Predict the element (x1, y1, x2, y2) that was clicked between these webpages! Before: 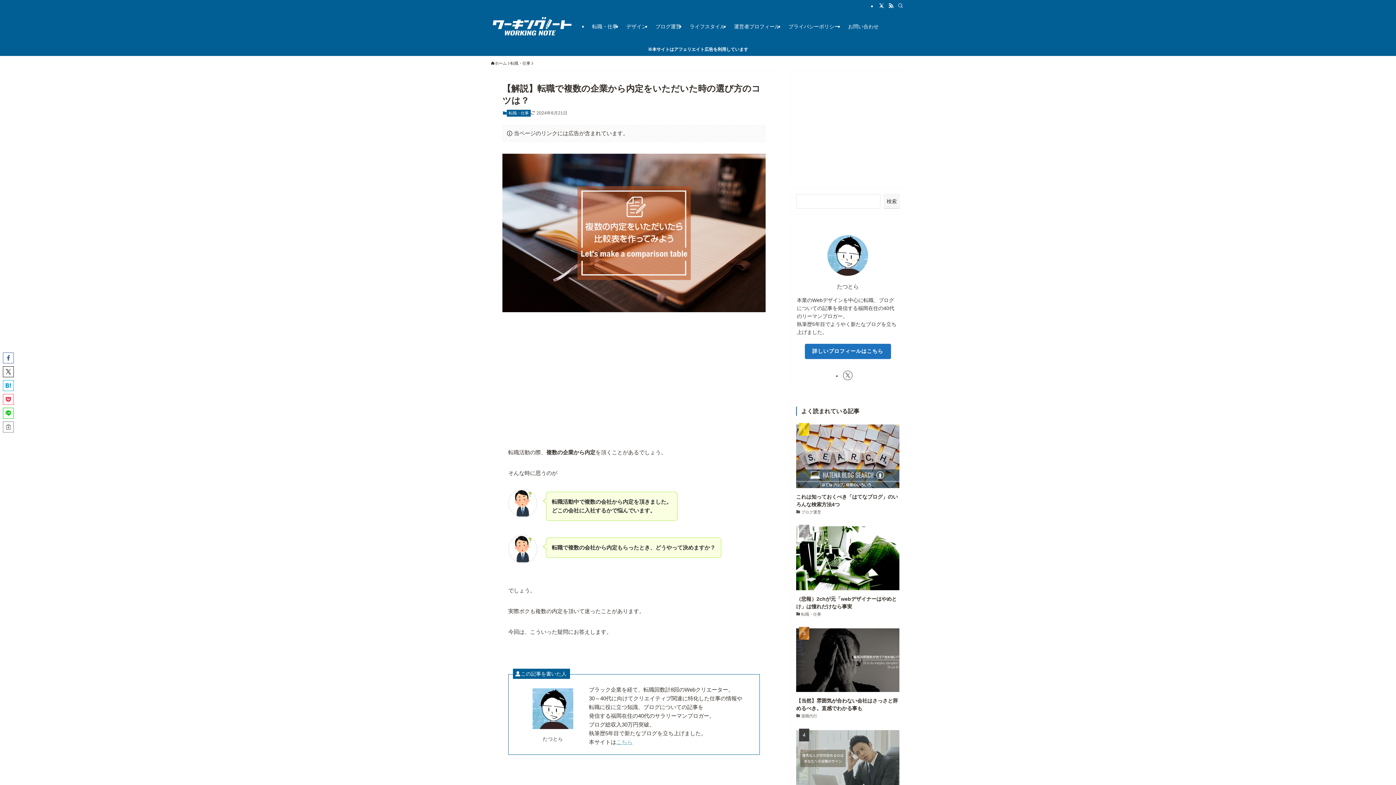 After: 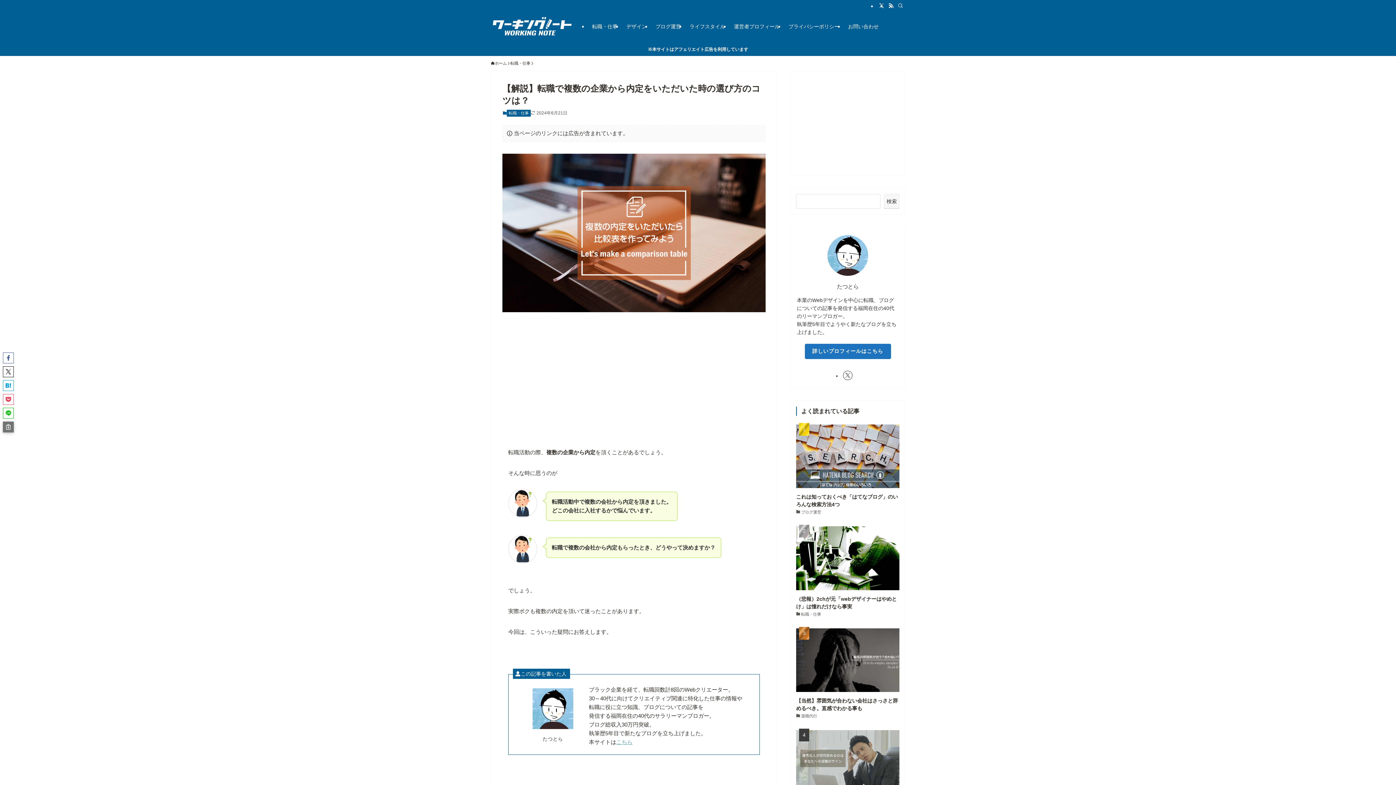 Action: bbox: (2, 421, 13, 432)